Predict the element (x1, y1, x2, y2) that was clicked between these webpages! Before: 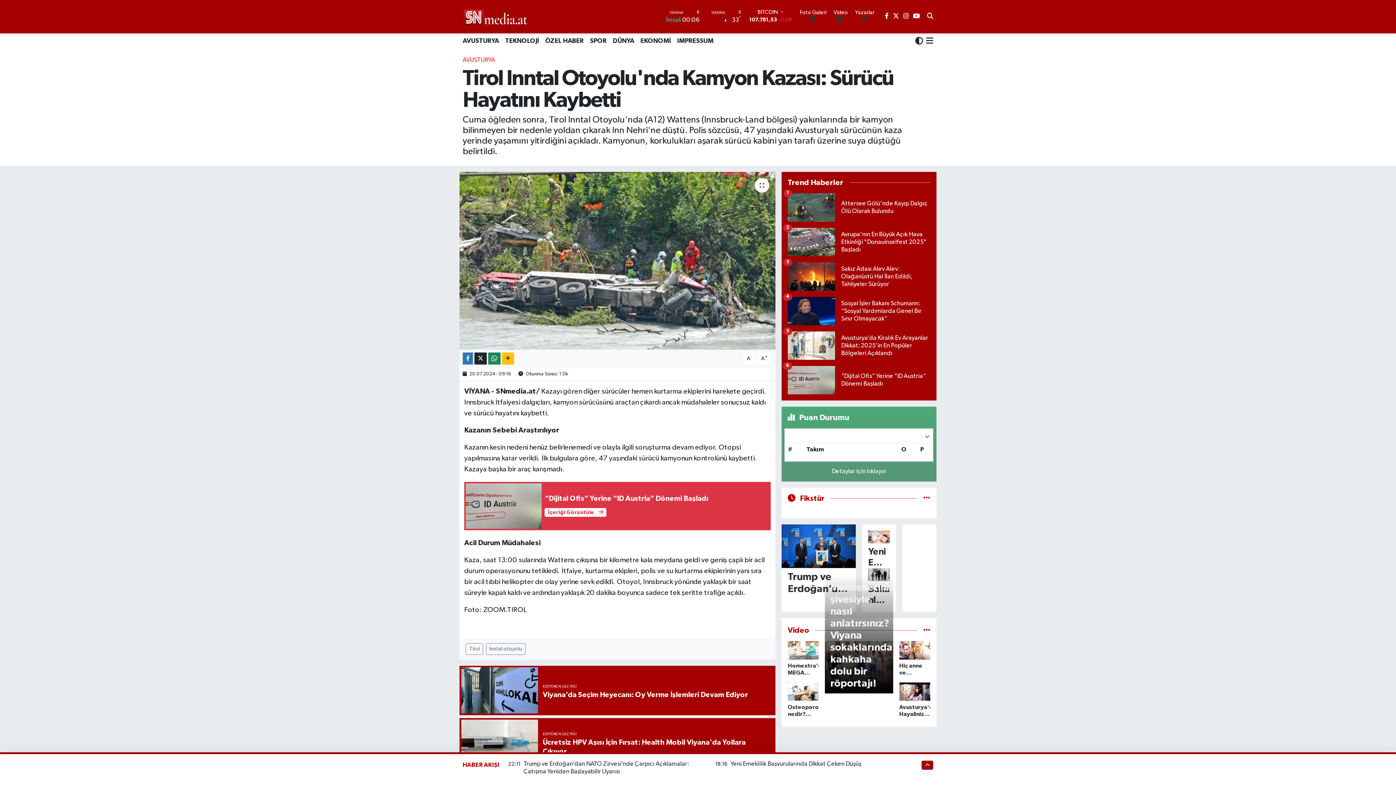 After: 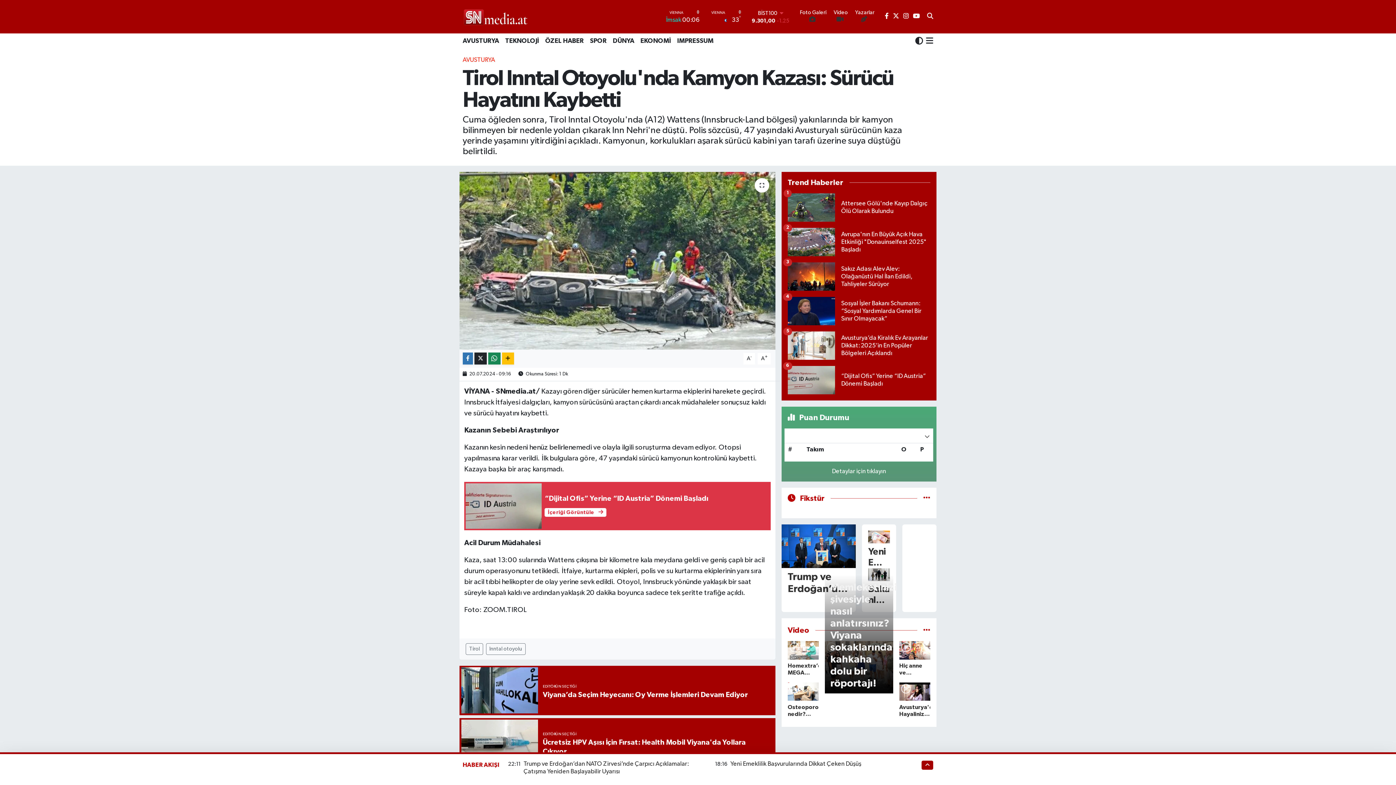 Action: label: AVUSTURYA bbox: (462, 56, 495, 63)